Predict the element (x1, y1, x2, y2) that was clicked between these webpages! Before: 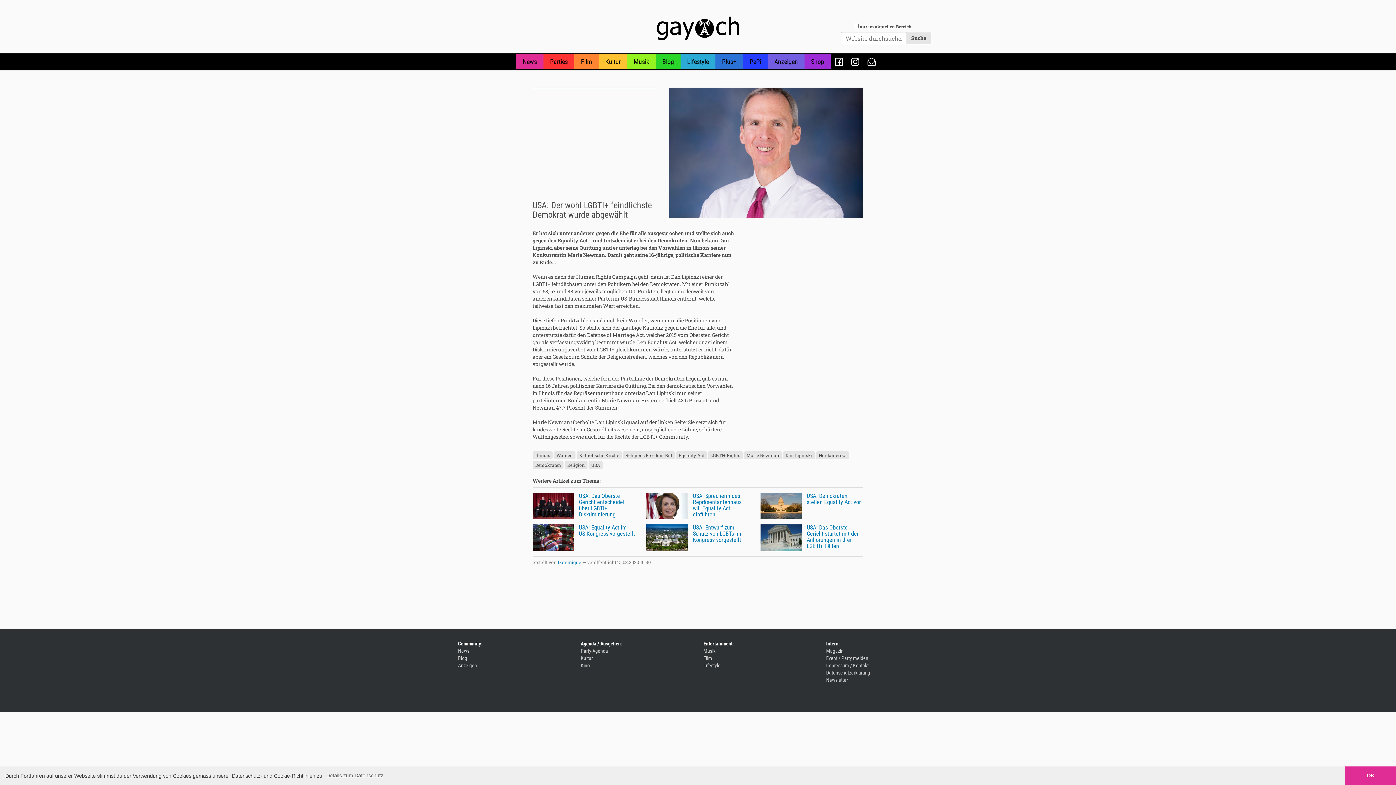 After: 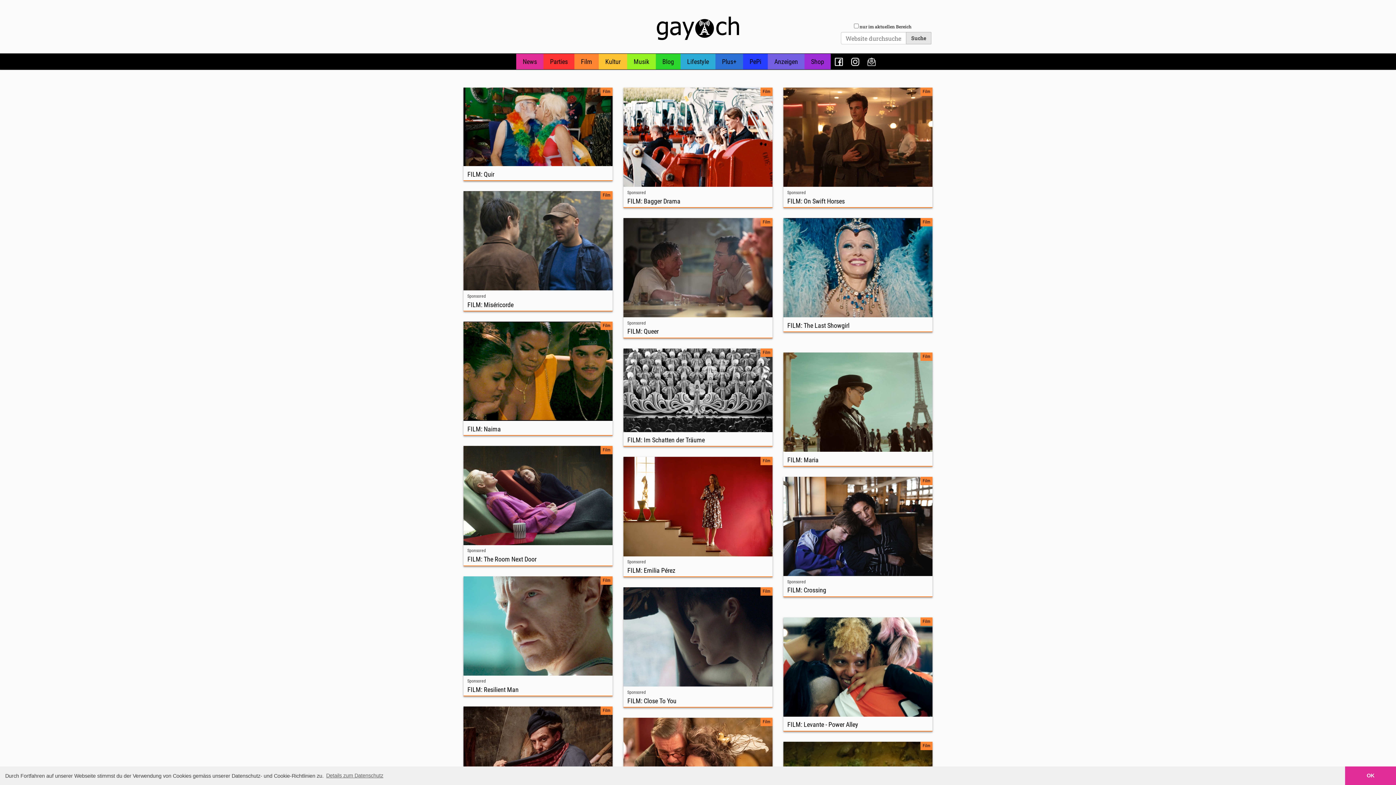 Action: label: Film bbox: (574, 53, 598, 69)